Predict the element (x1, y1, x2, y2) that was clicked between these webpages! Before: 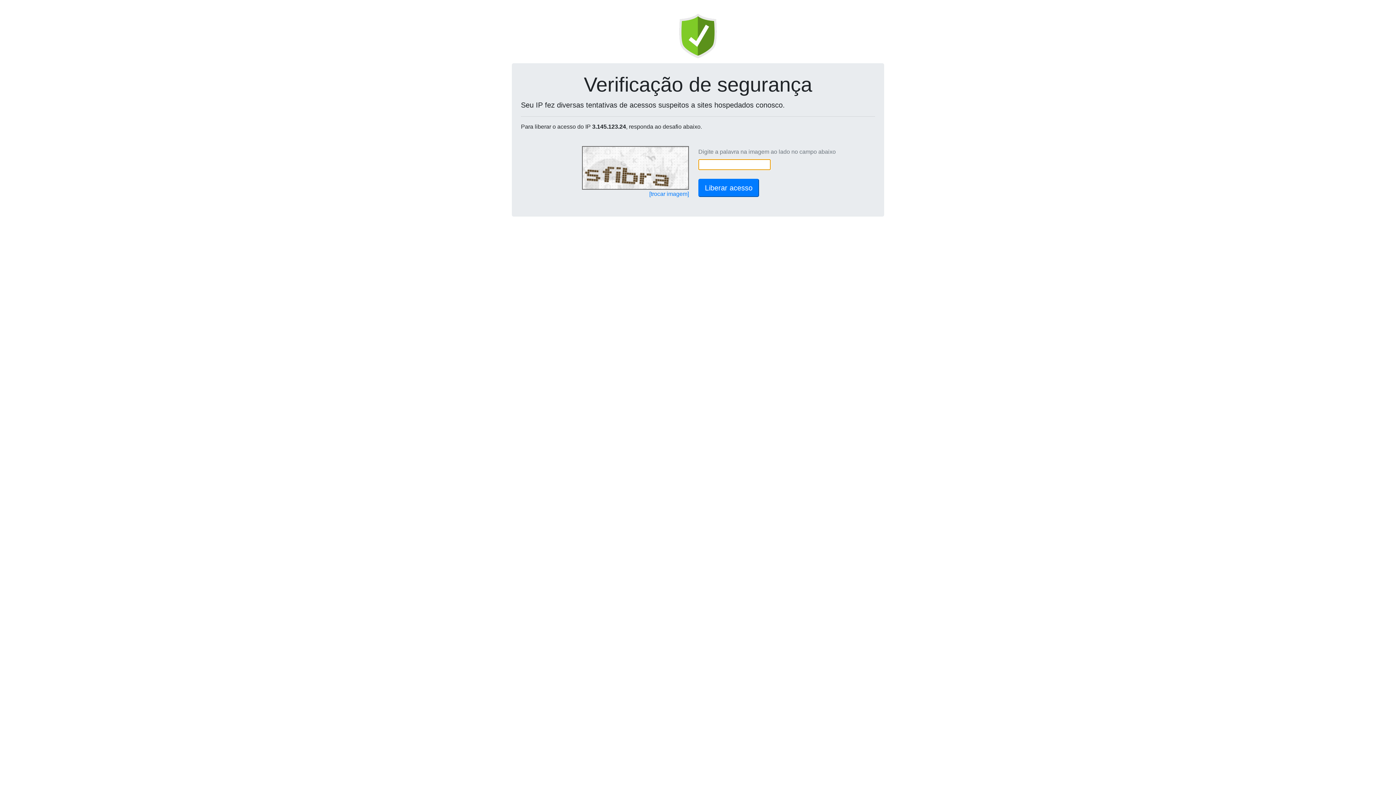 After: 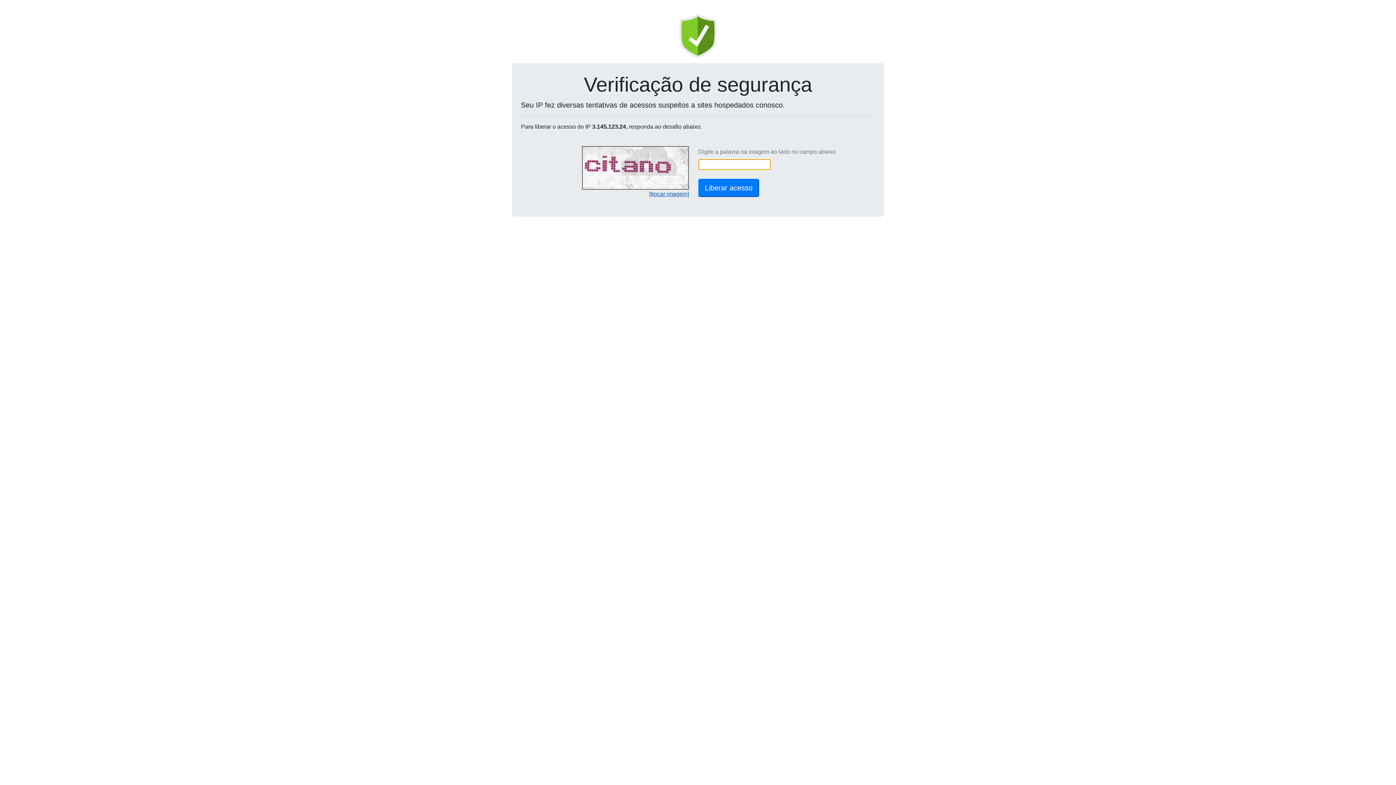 Action: bbox: (649, 190, 689, 197) label: [trocar imagem]